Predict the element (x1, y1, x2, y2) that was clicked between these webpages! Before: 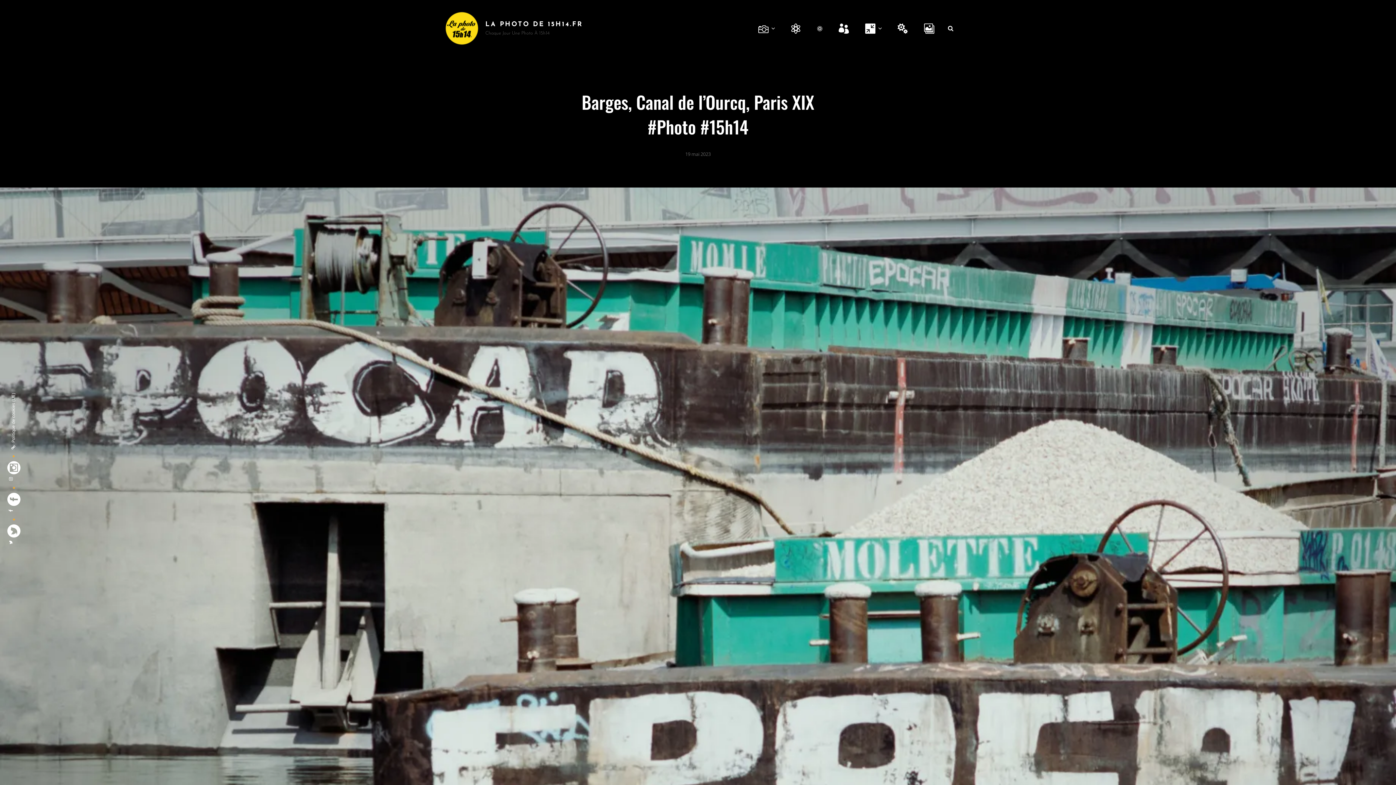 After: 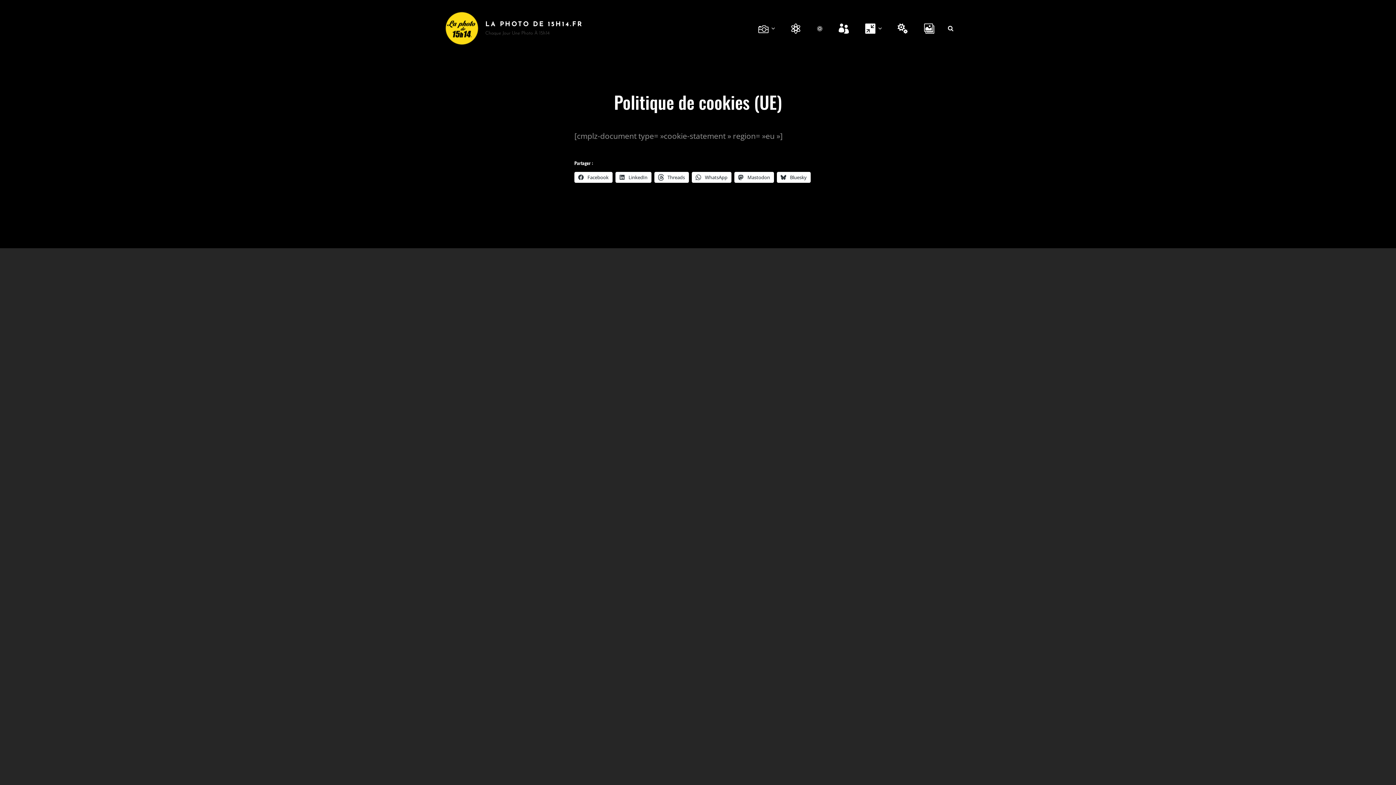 Action: label: Politique de cookies (UE) bbox: (9, 393, 17, 449)